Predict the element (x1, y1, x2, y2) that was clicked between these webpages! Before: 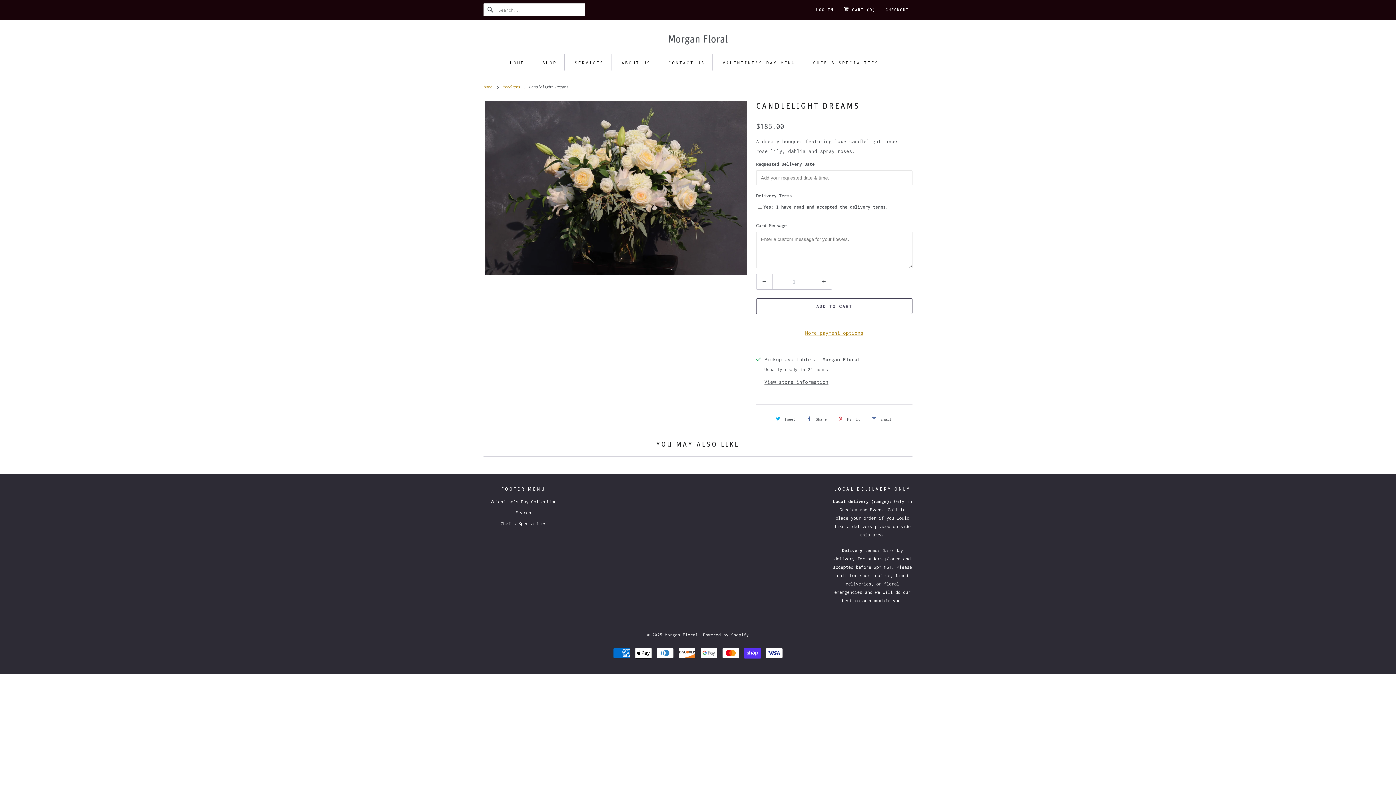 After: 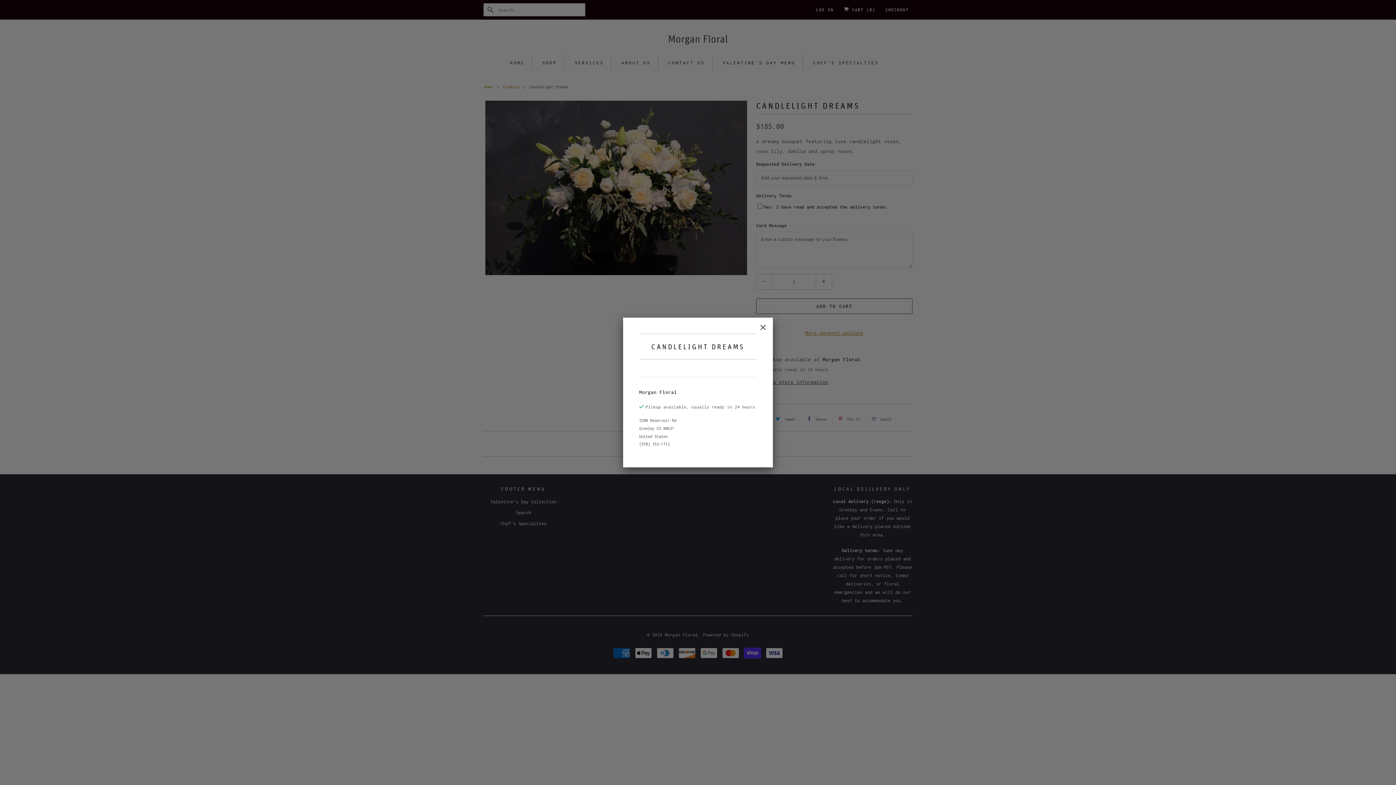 Action: label: View store information bbox: (764, 378, 860, 386)